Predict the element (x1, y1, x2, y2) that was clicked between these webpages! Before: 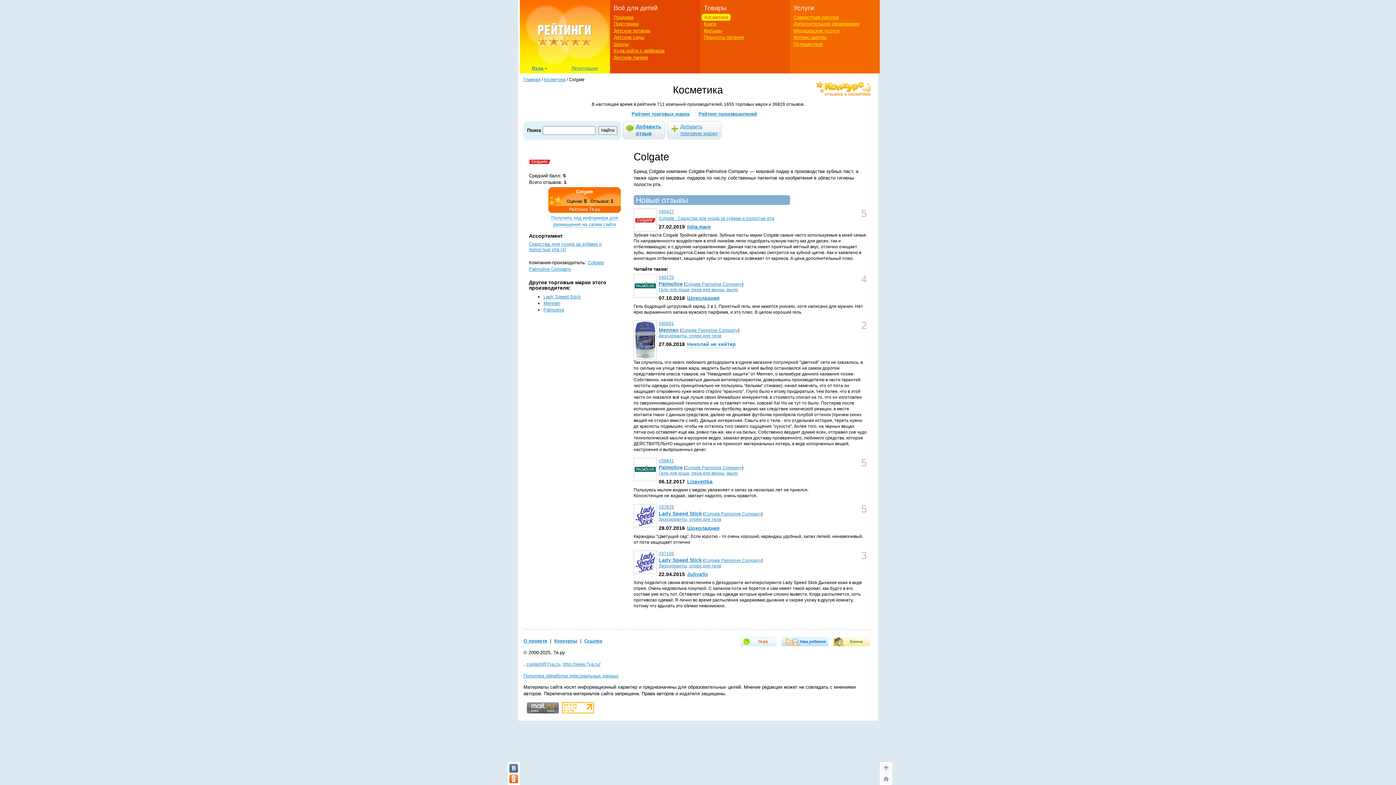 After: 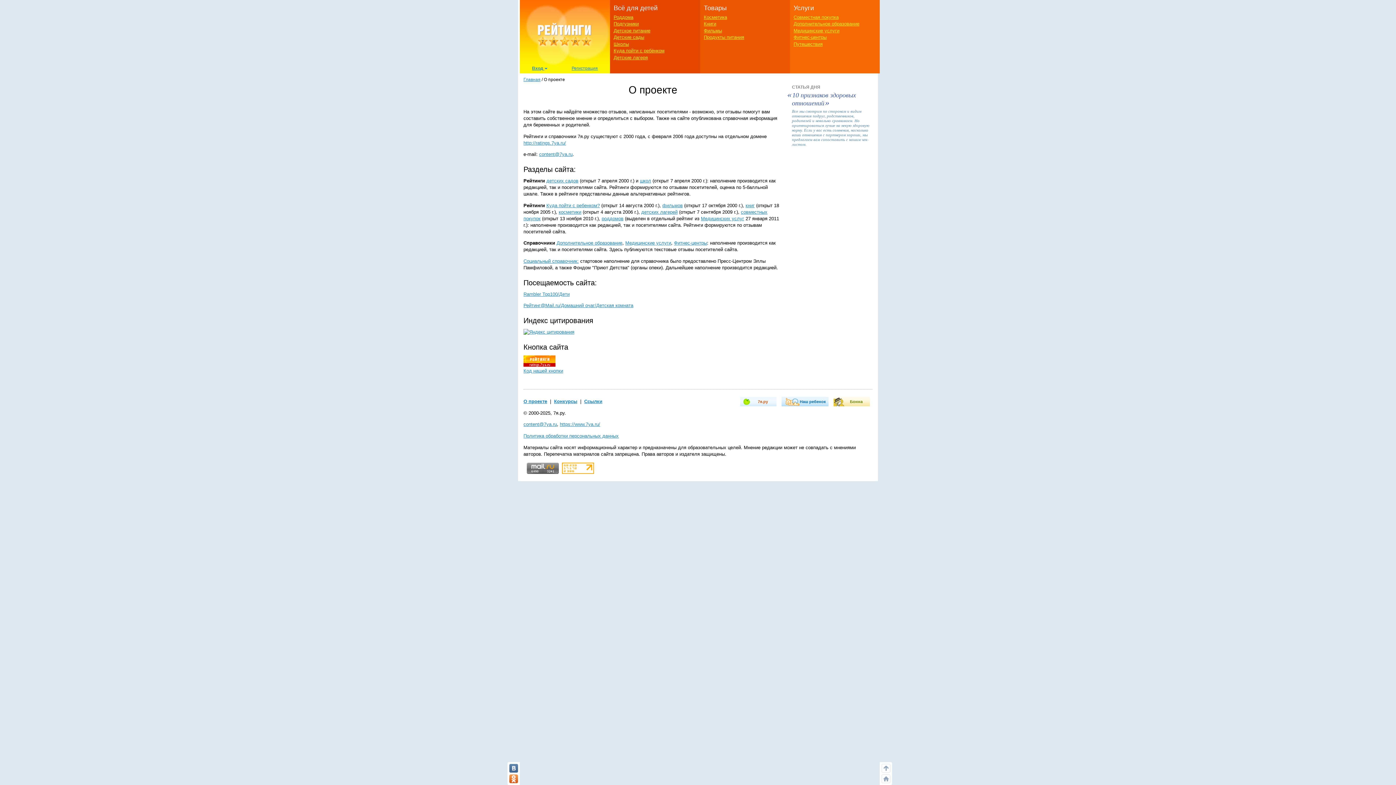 Action: label: О проекте bbox: (523, 638, 547, 644)